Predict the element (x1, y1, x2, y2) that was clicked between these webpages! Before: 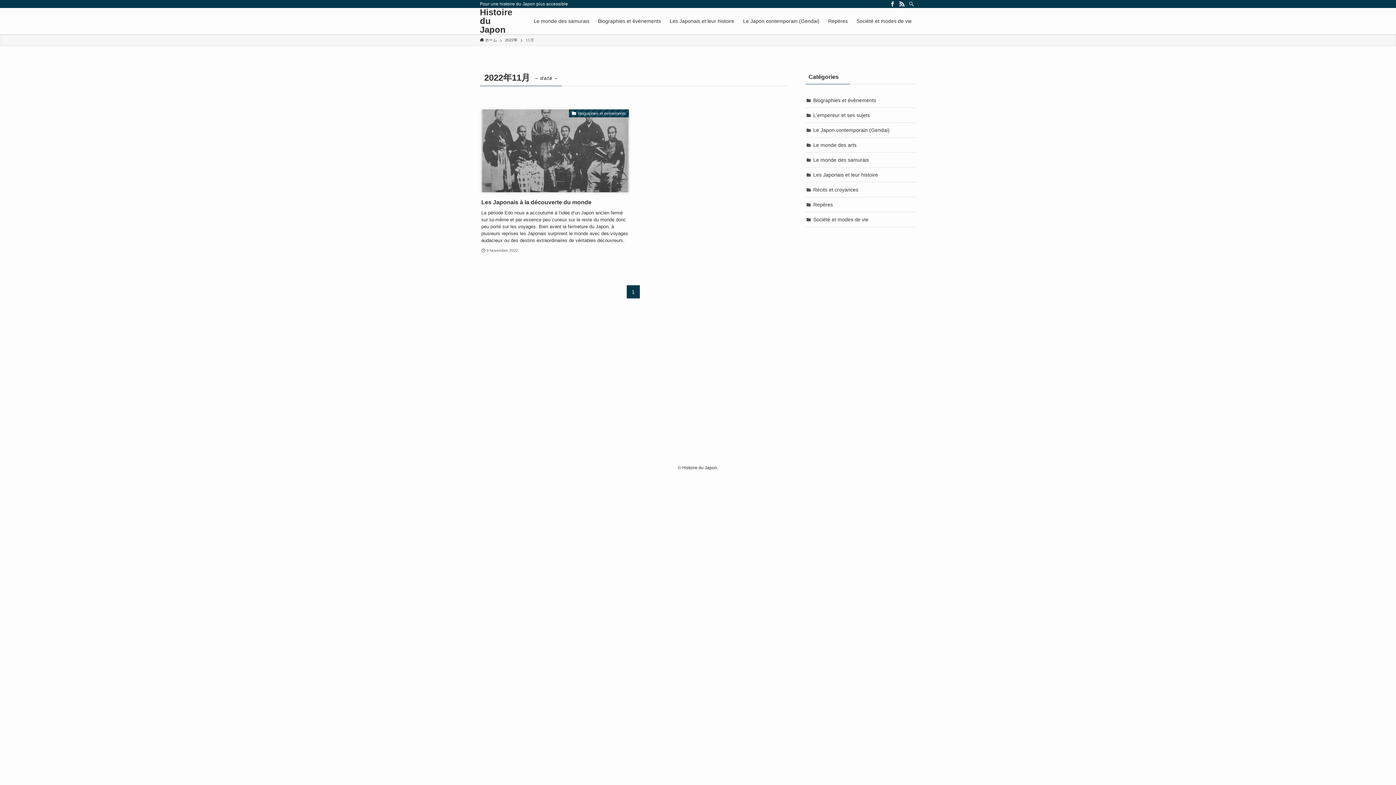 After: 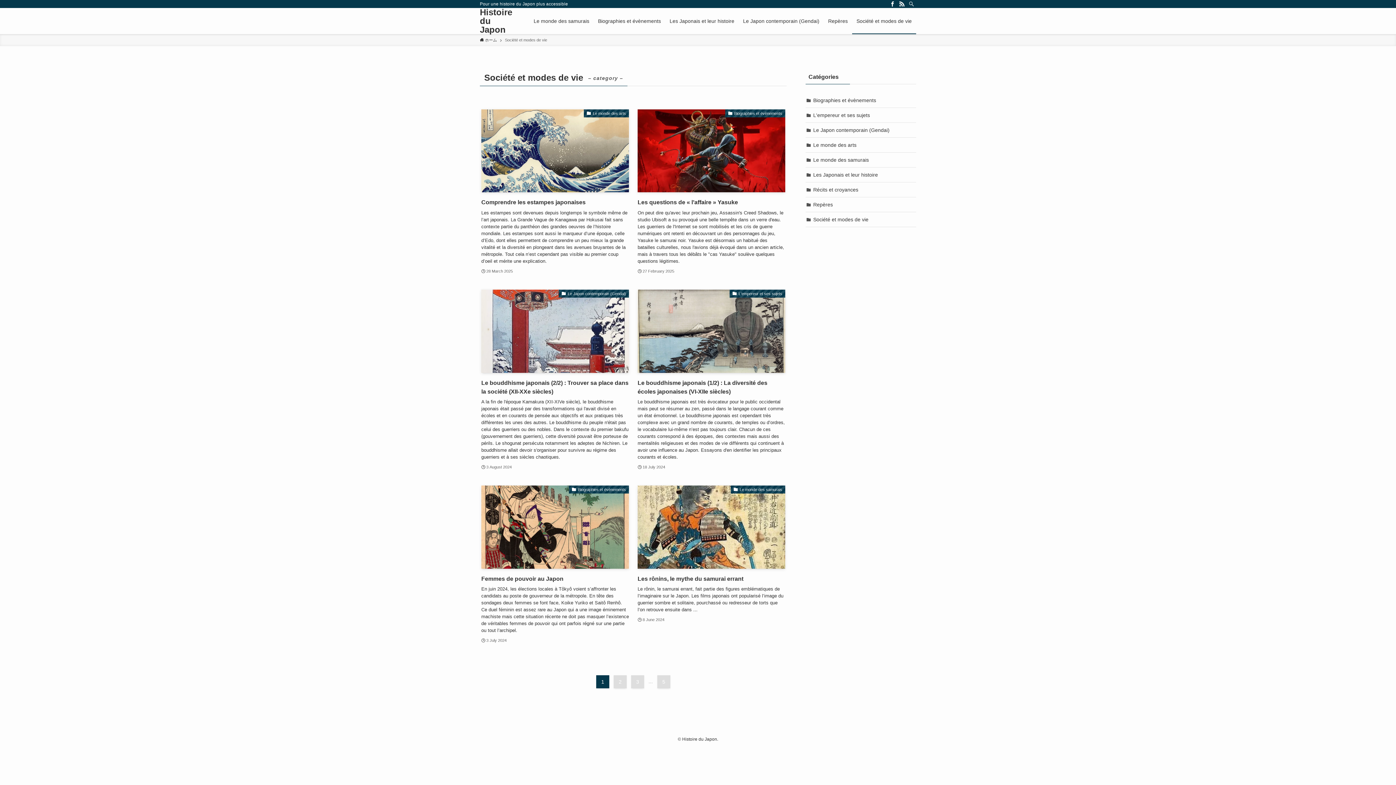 Action: bbox: (852, 8, 916, 34) label: Société et modes de vie